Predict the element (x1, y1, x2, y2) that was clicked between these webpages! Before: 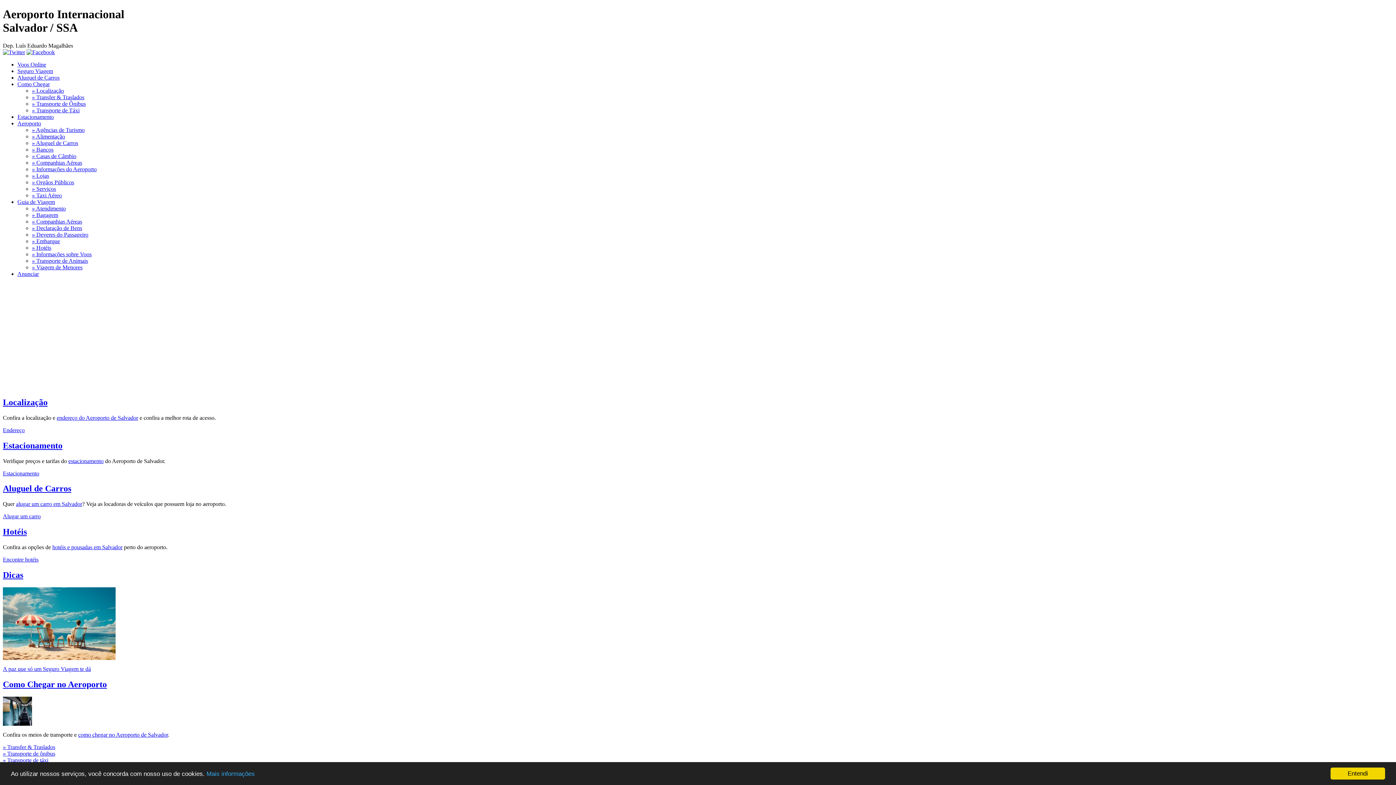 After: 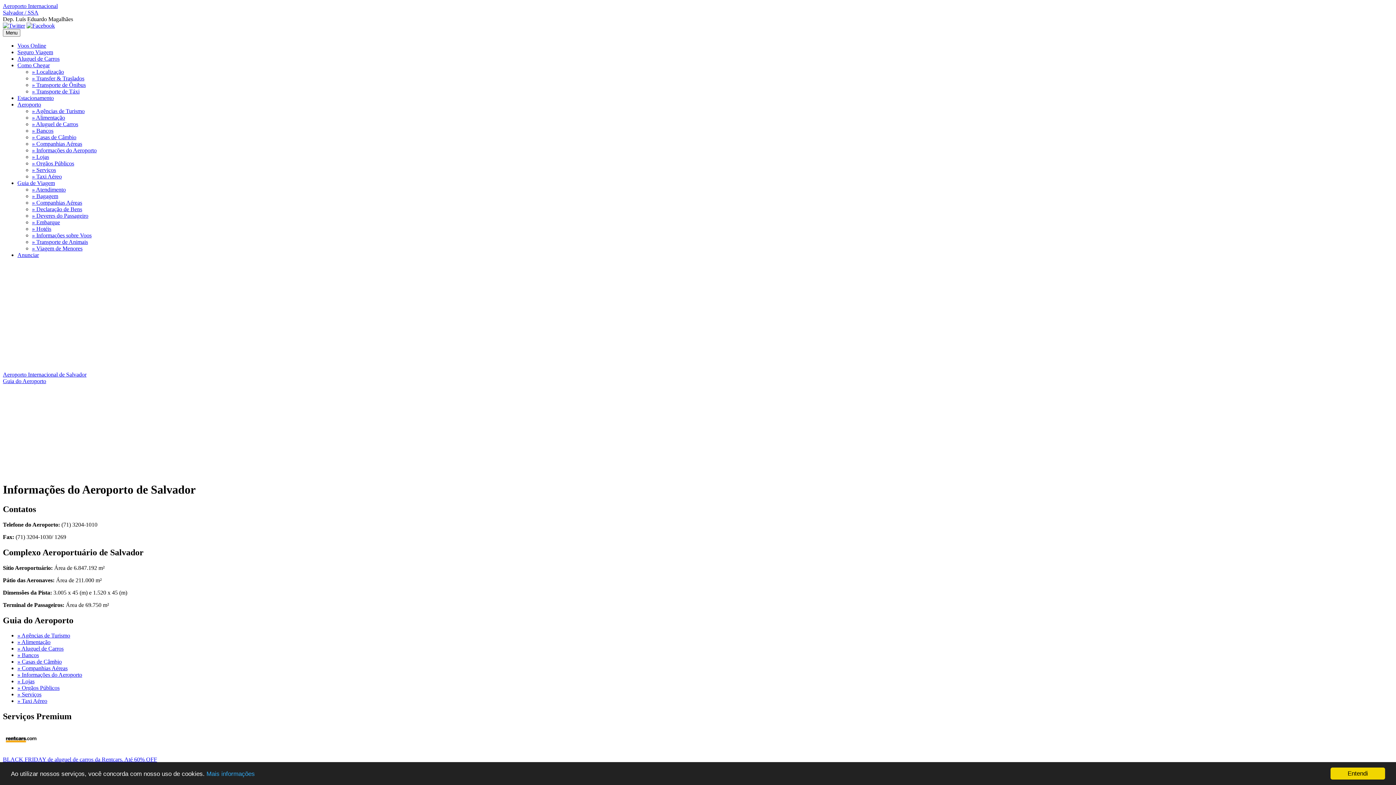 Action: bbox: (32, 166, 96, 172) label: » Informações do Aeroporto